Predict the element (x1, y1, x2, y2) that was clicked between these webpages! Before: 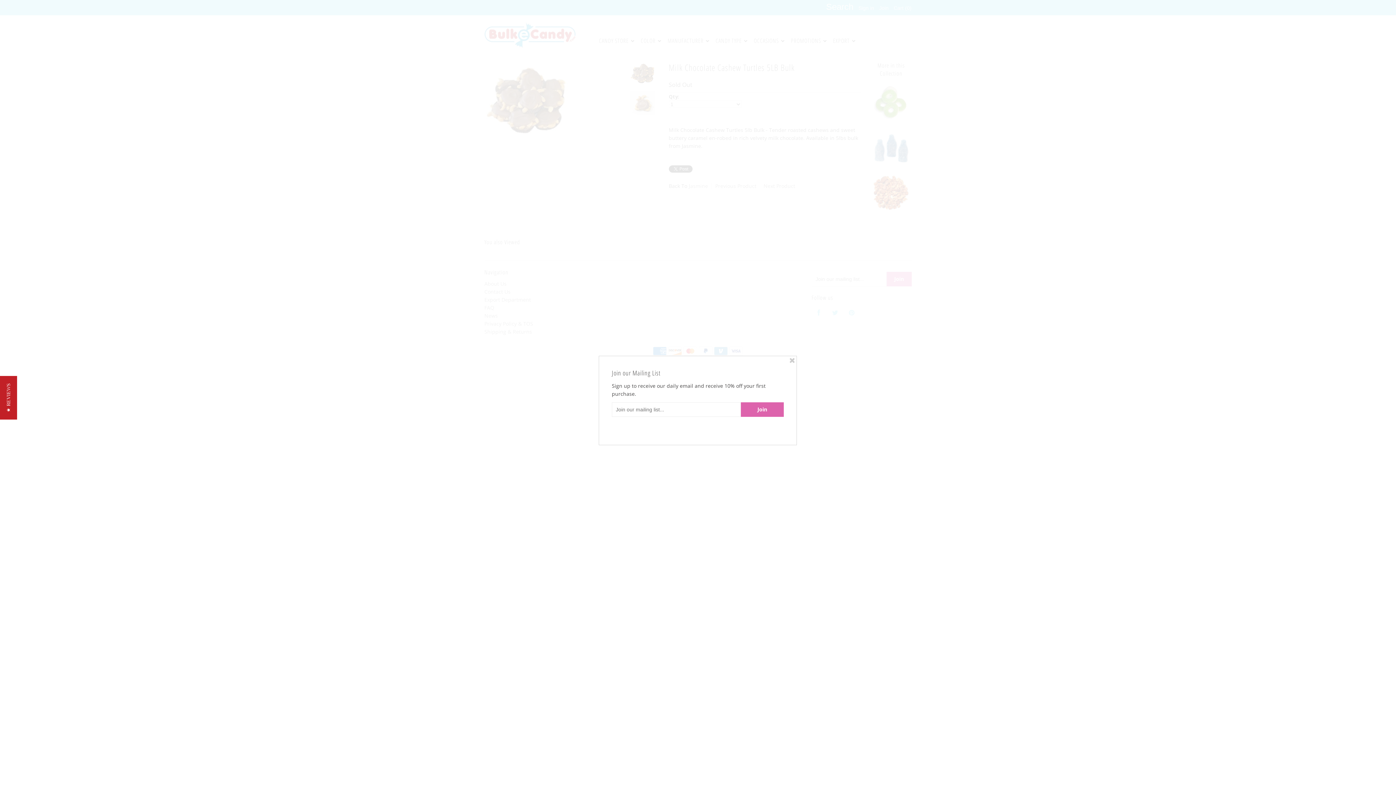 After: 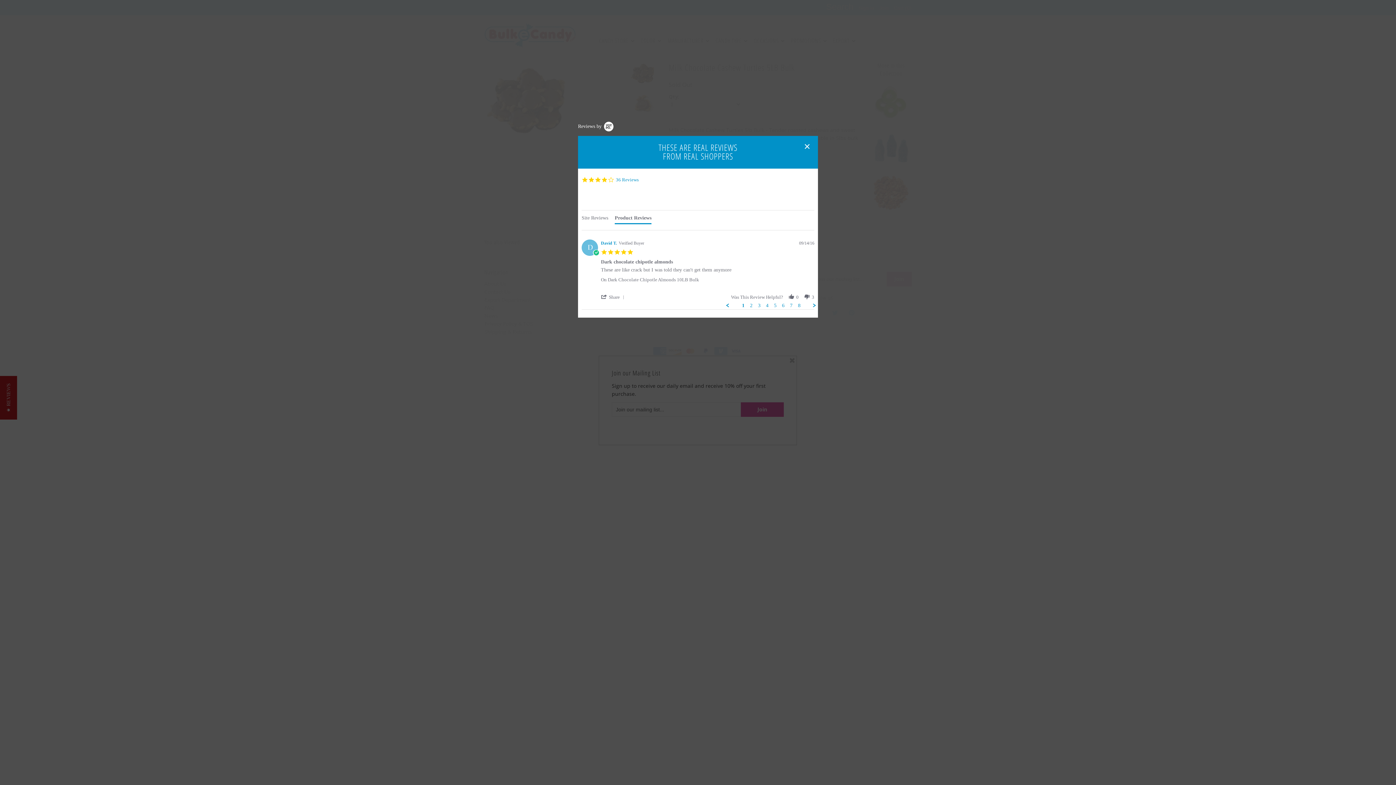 Action: bbox: (0, 376, 17, 419) label: ★ REVIEWS